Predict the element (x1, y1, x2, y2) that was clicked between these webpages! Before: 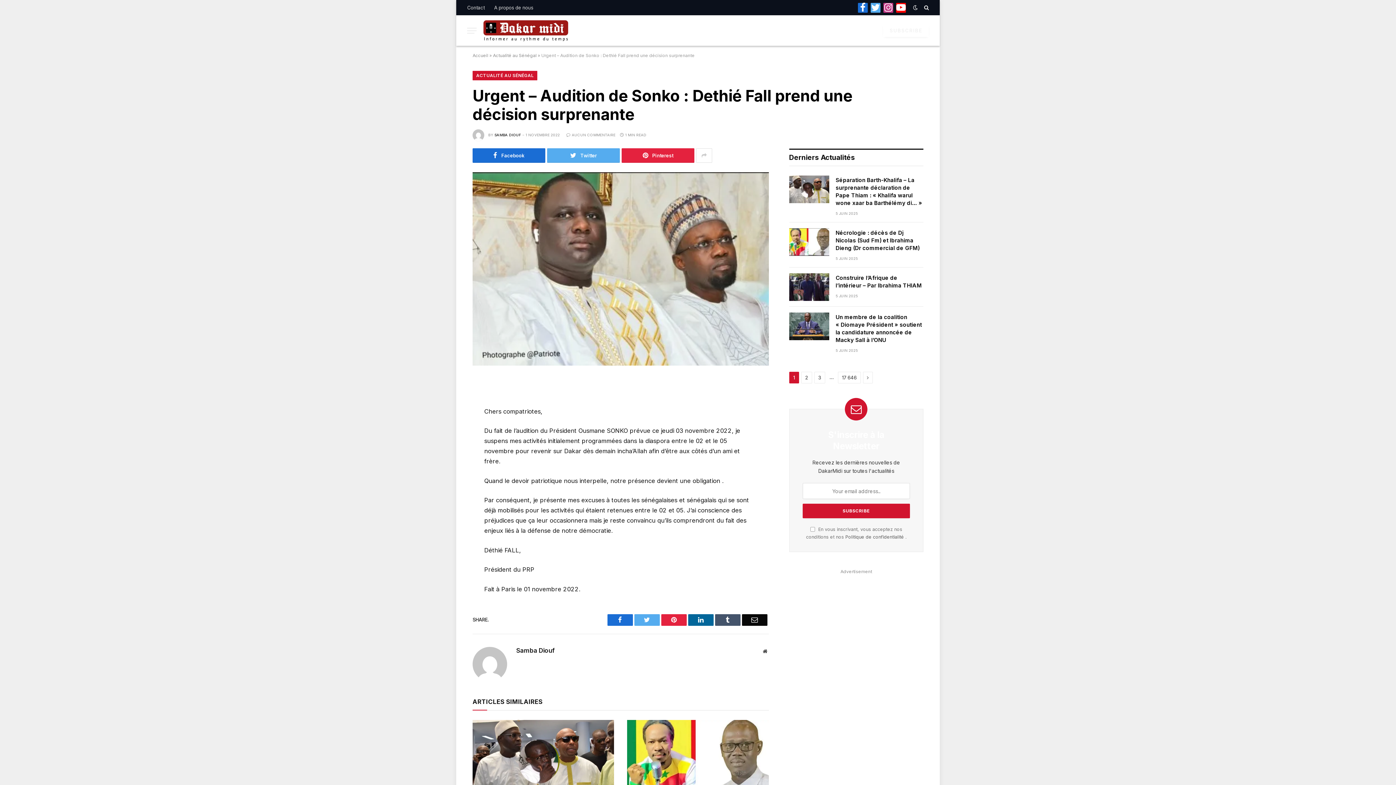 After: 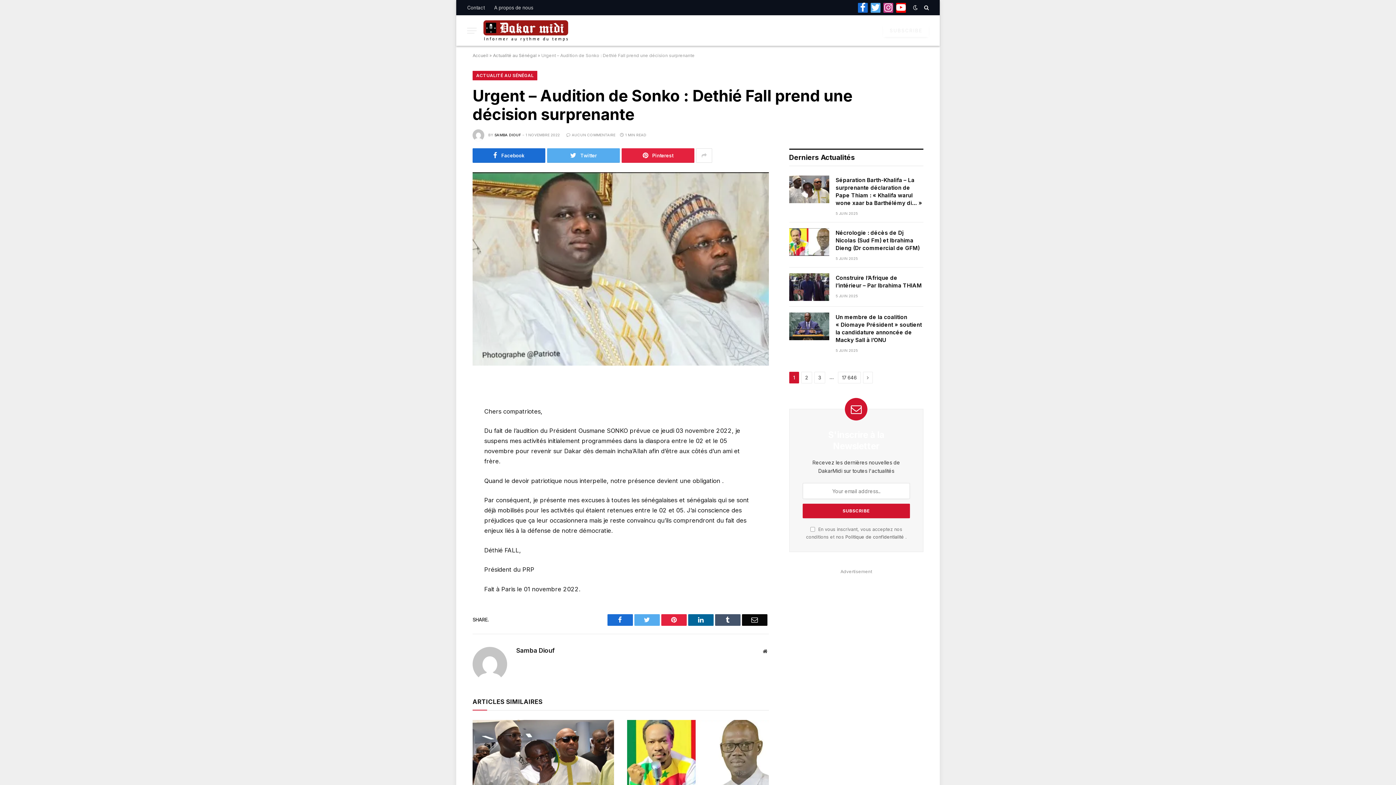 Action: label: LinkedIn bbox: (688, 614, 713, 626)